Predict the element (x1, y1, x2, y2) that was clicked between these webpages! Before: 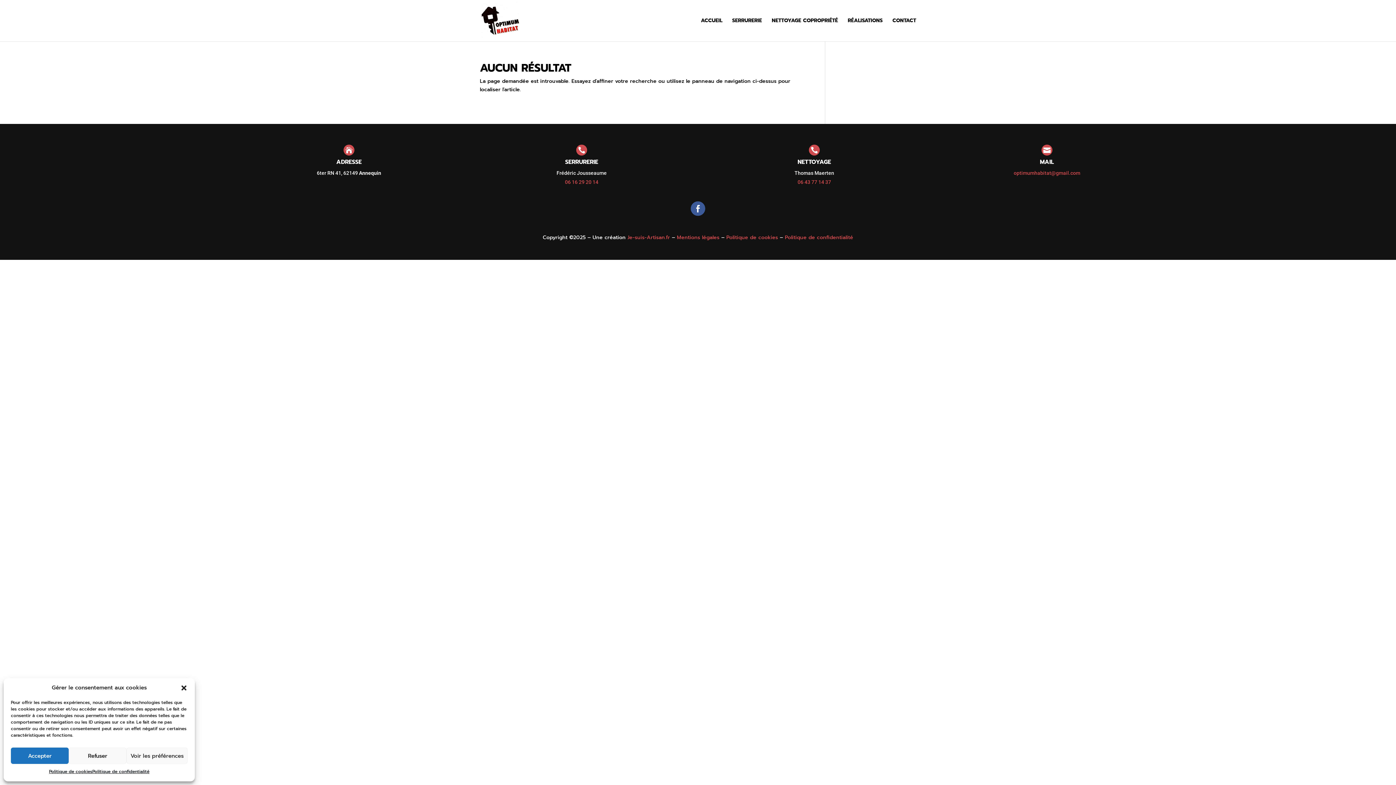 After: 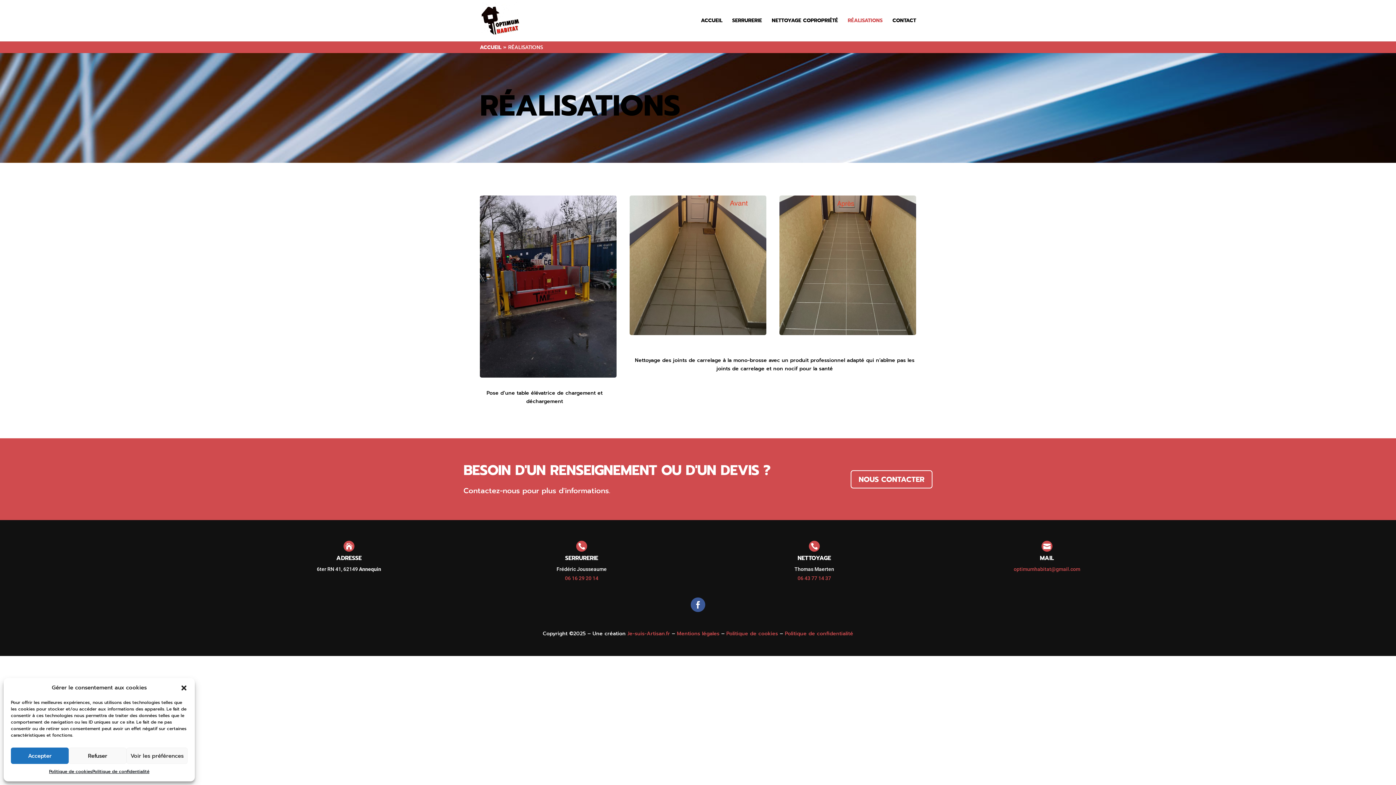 Action: label: RÉALISATIONS bbox: (848, 18, 882, 41)